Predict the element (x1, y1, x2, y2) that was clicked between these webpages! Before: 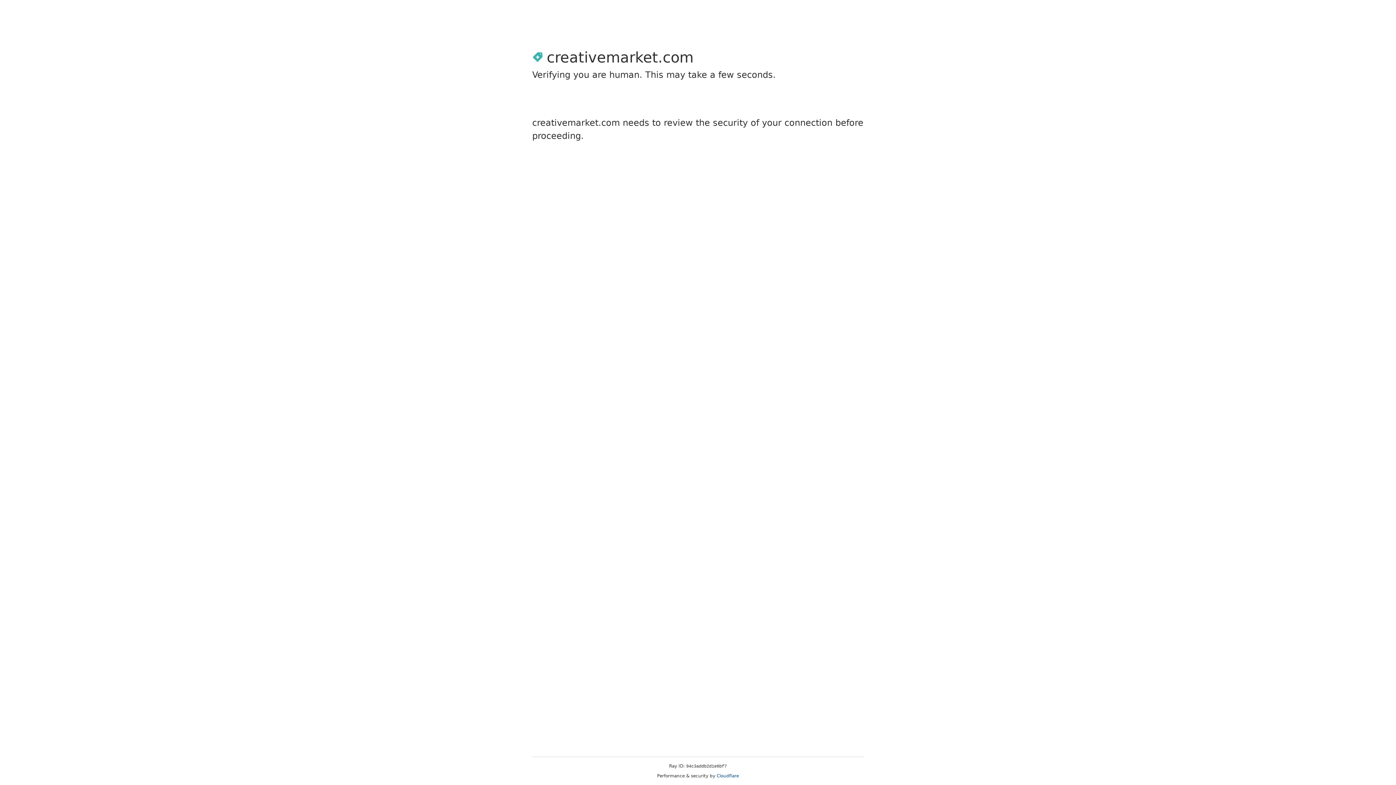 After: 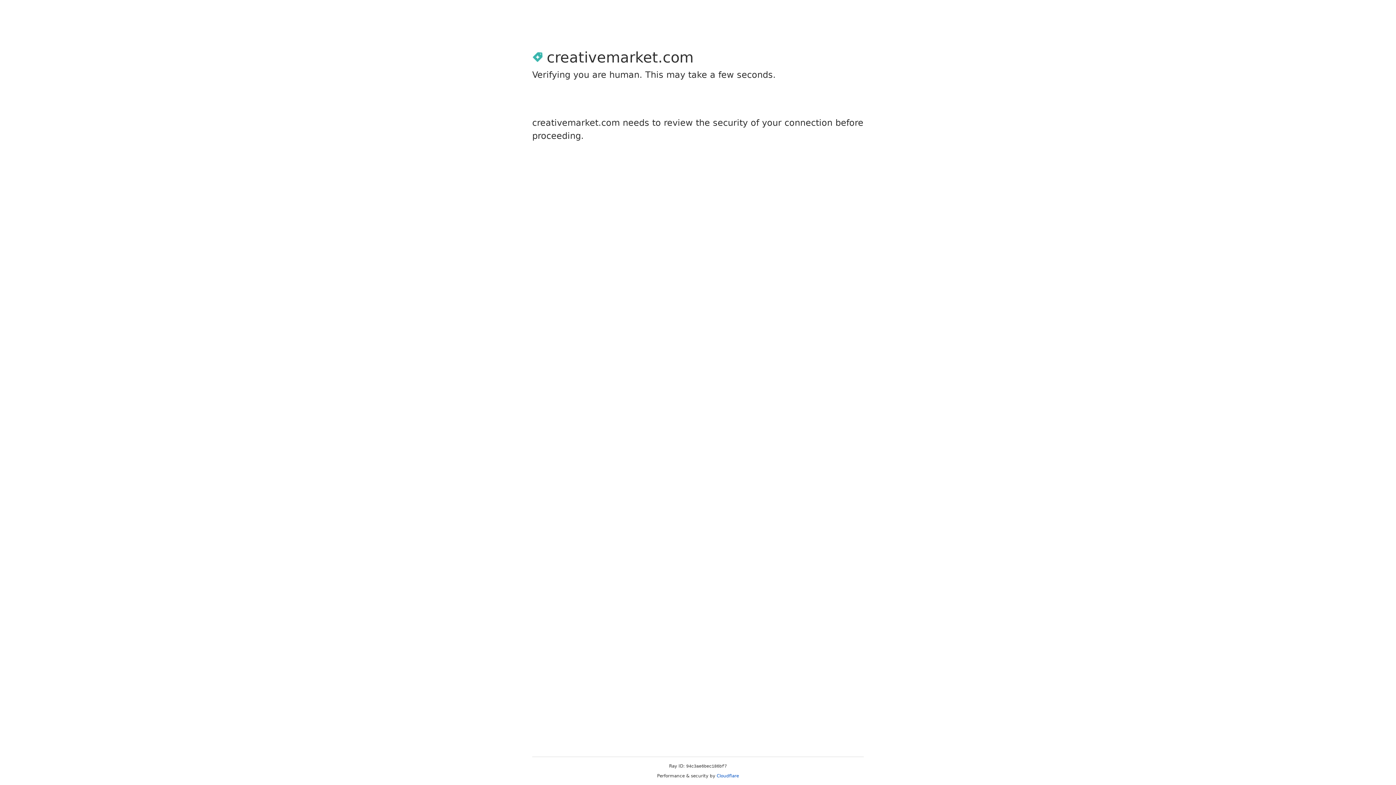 Action: label: Cloudflare bbox: (716, 773, 739, 778)